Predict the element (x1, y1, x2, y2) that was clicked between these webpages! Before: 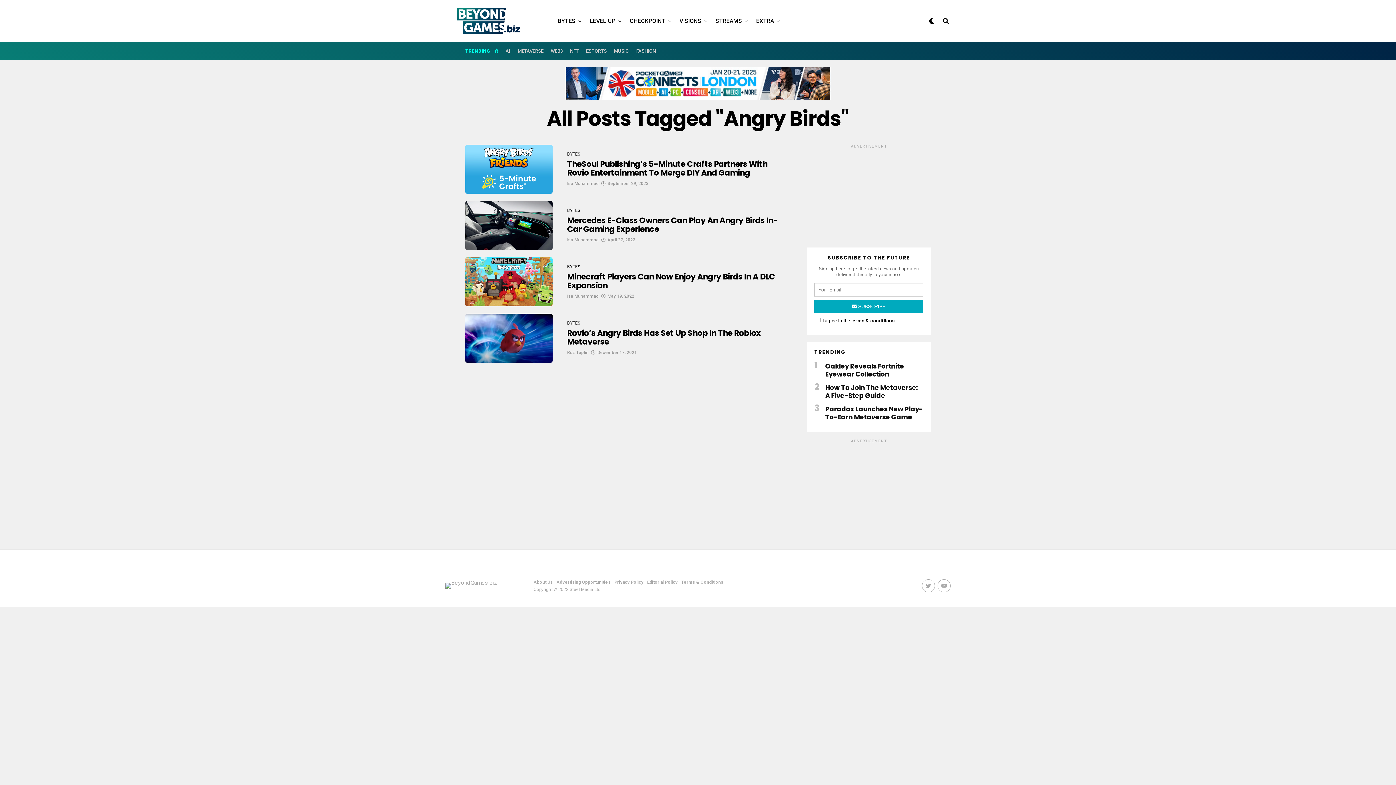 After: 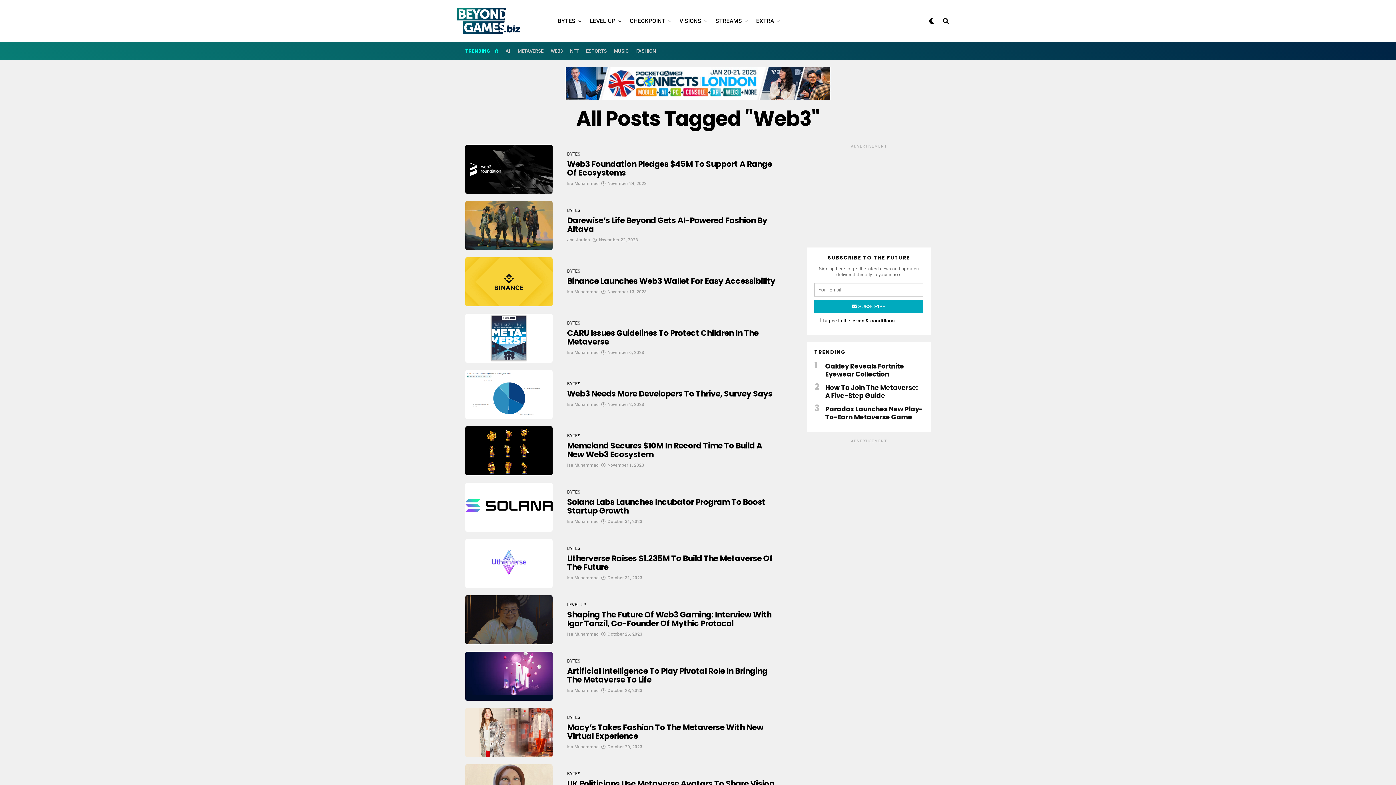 Action: label: WEB3 bbox: (547, 41, 566, 60)